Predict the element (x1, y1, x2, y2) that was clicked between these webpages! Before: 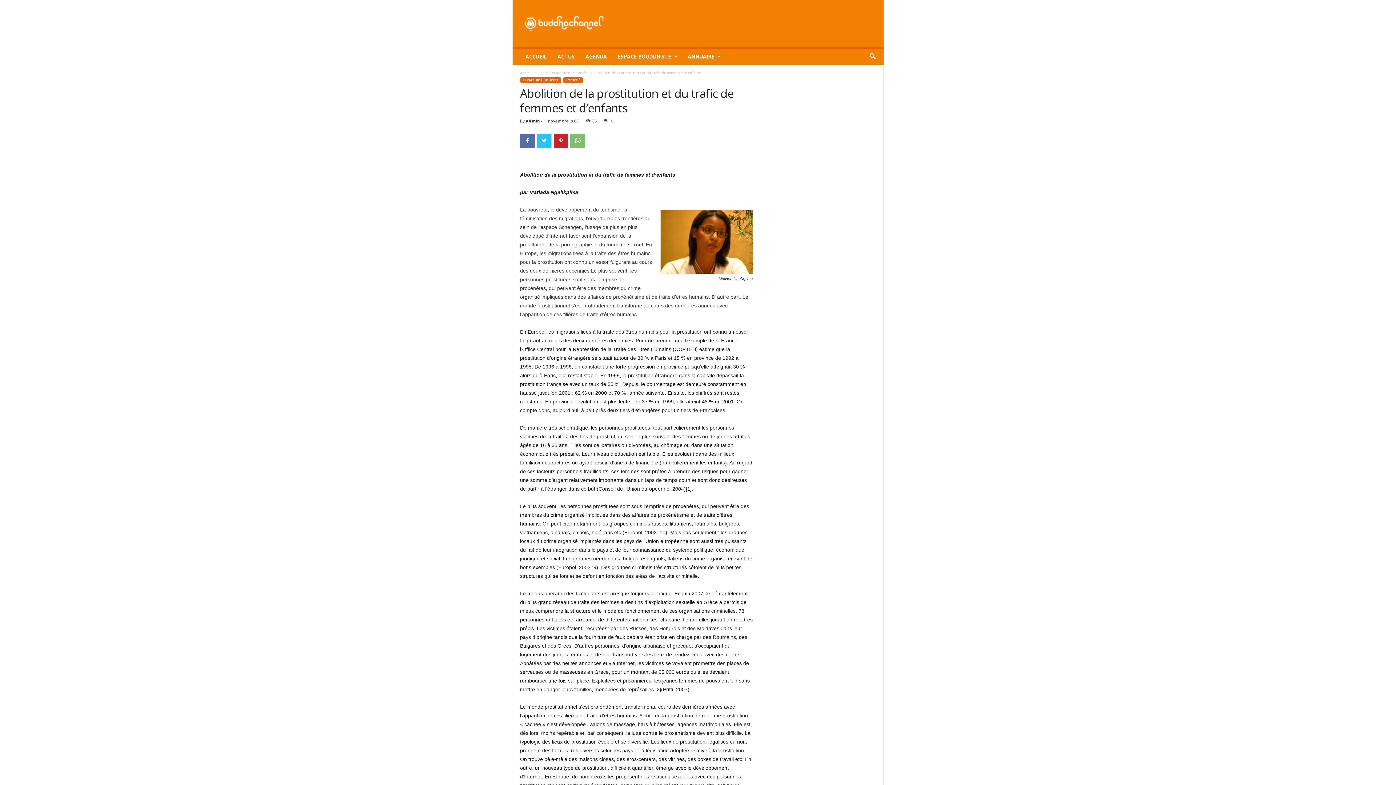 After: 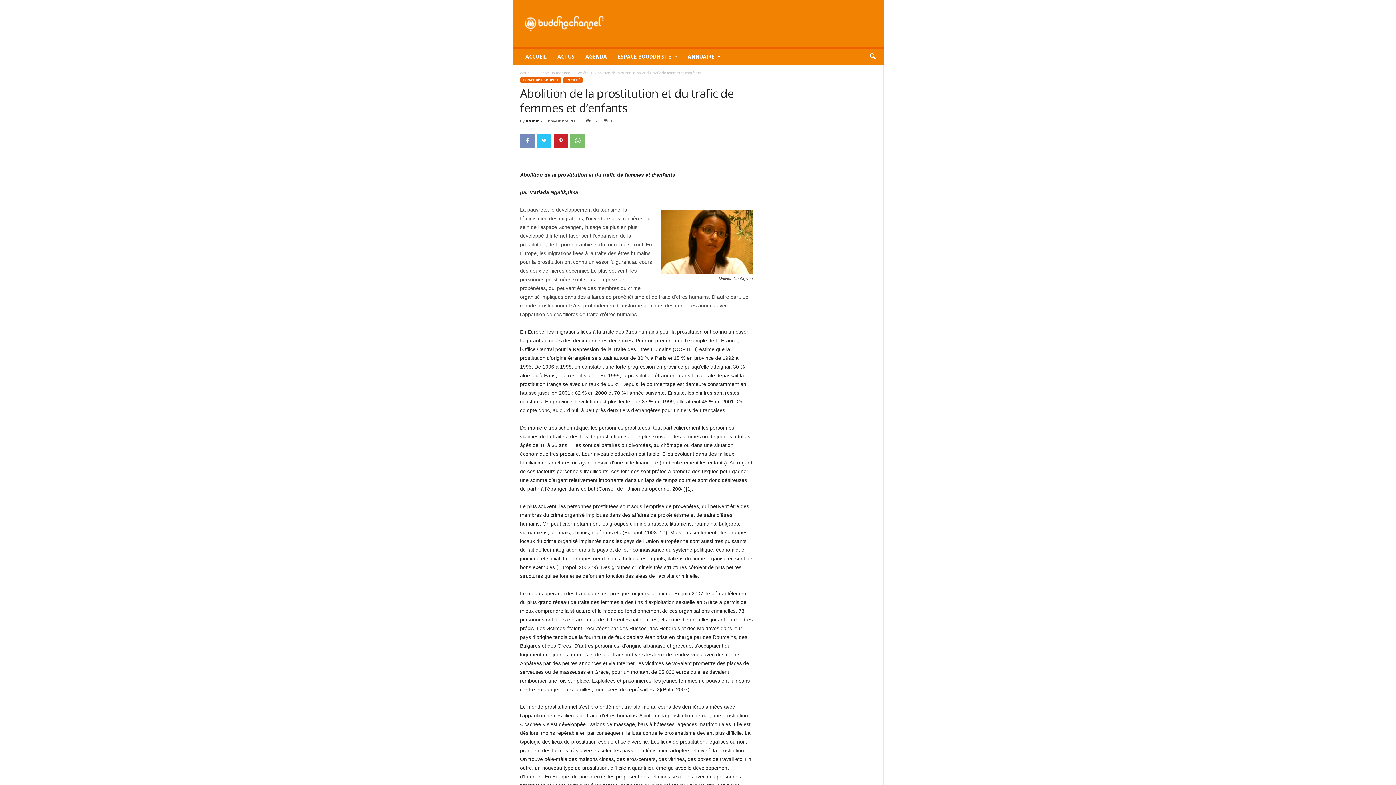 Action: bbox: (520, 133, 534, 148)